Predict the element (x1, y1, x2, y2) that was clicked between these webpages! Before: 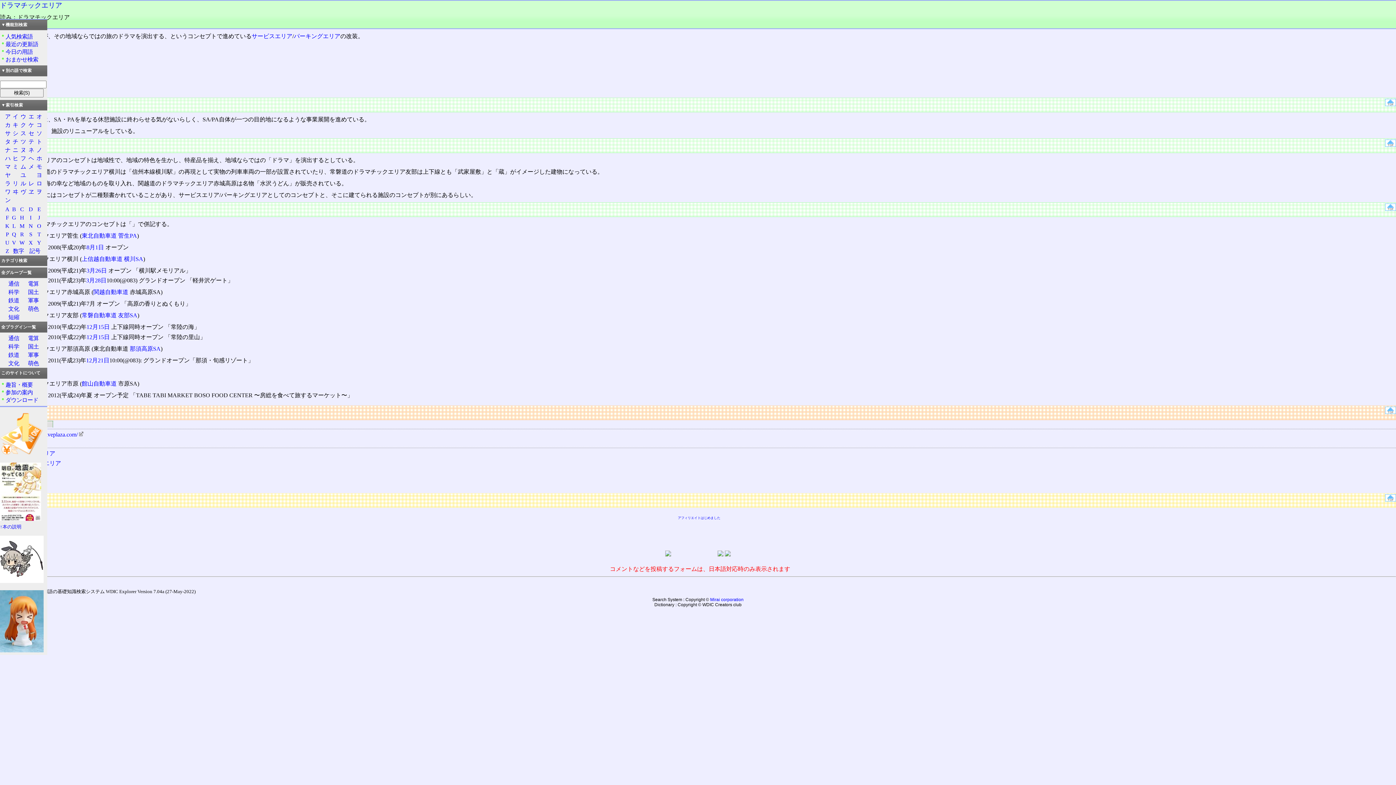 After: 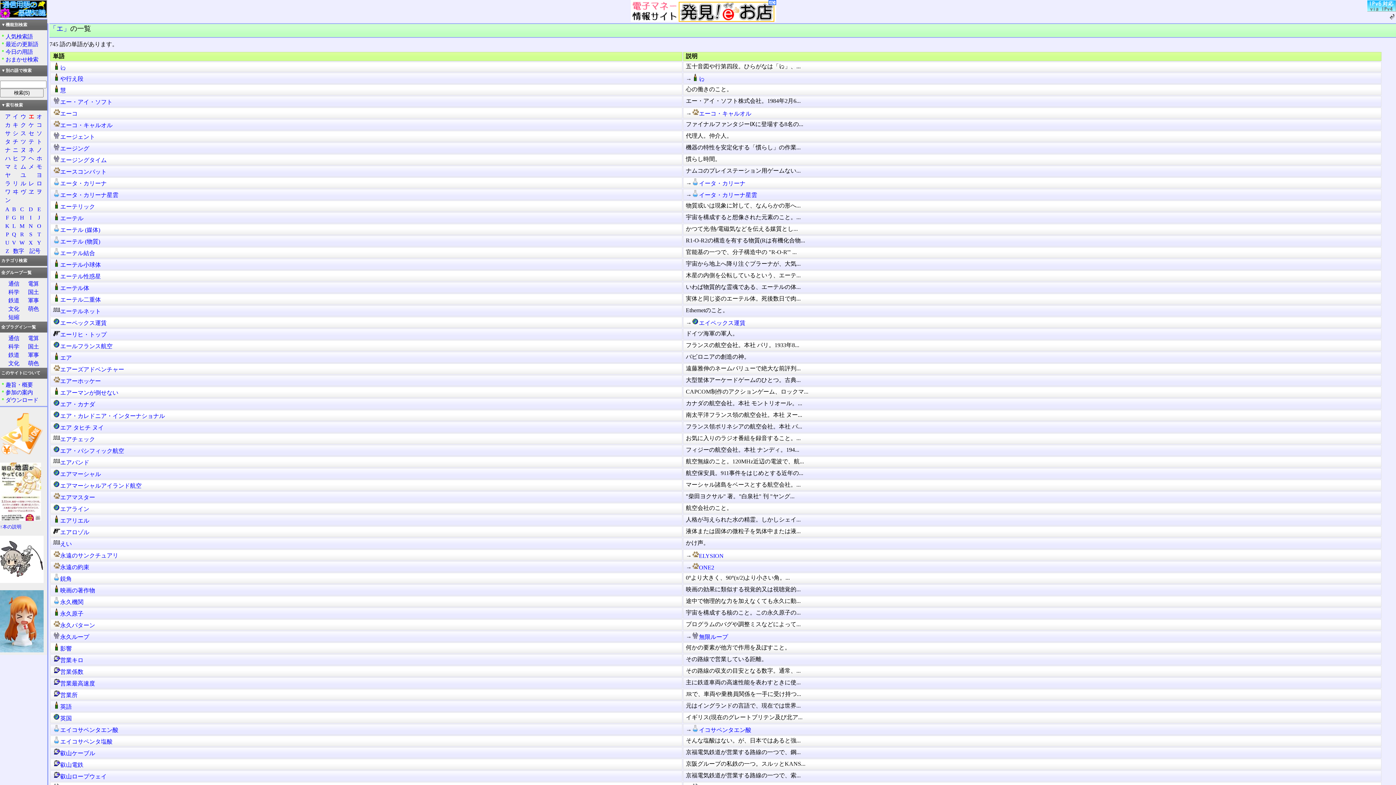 Action: label: エ bbox: (28, 113, 34, 119)